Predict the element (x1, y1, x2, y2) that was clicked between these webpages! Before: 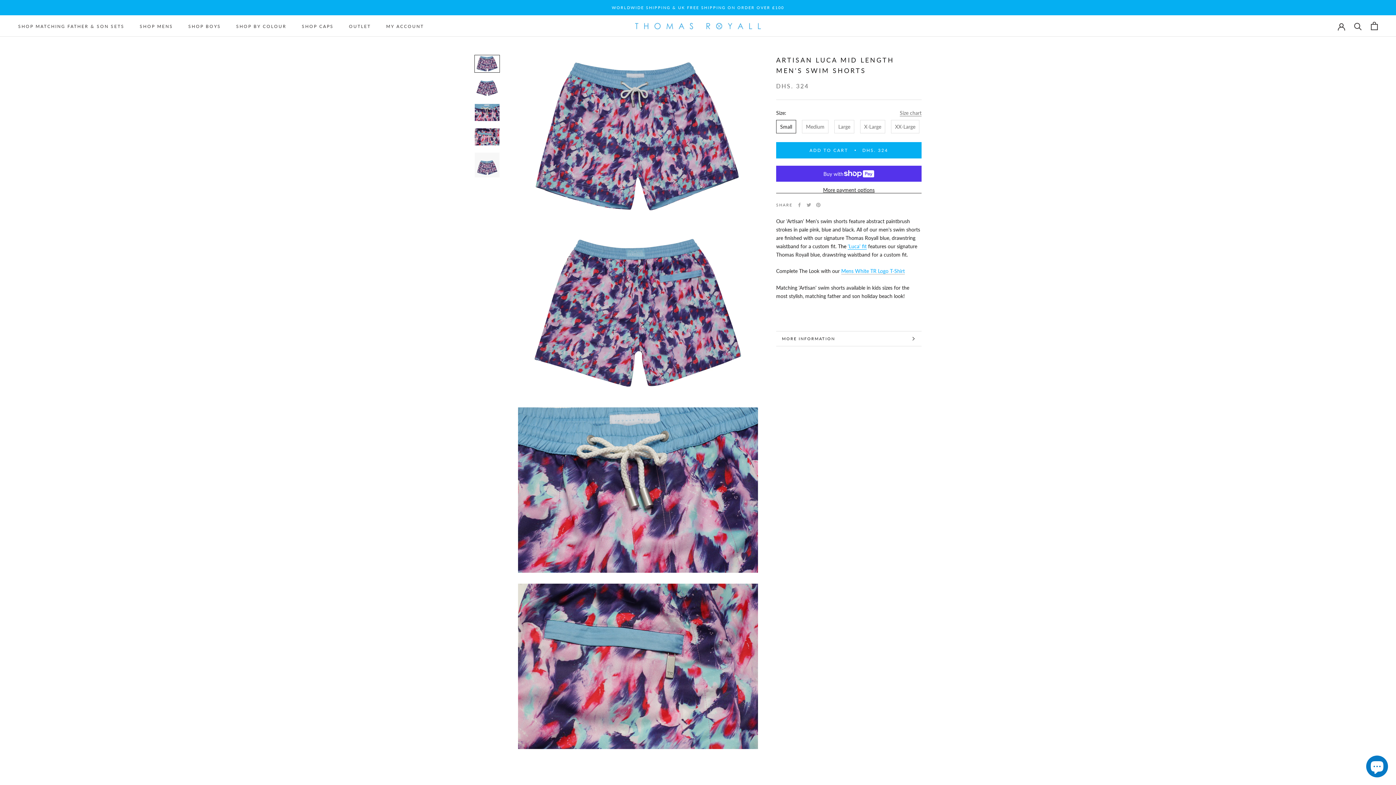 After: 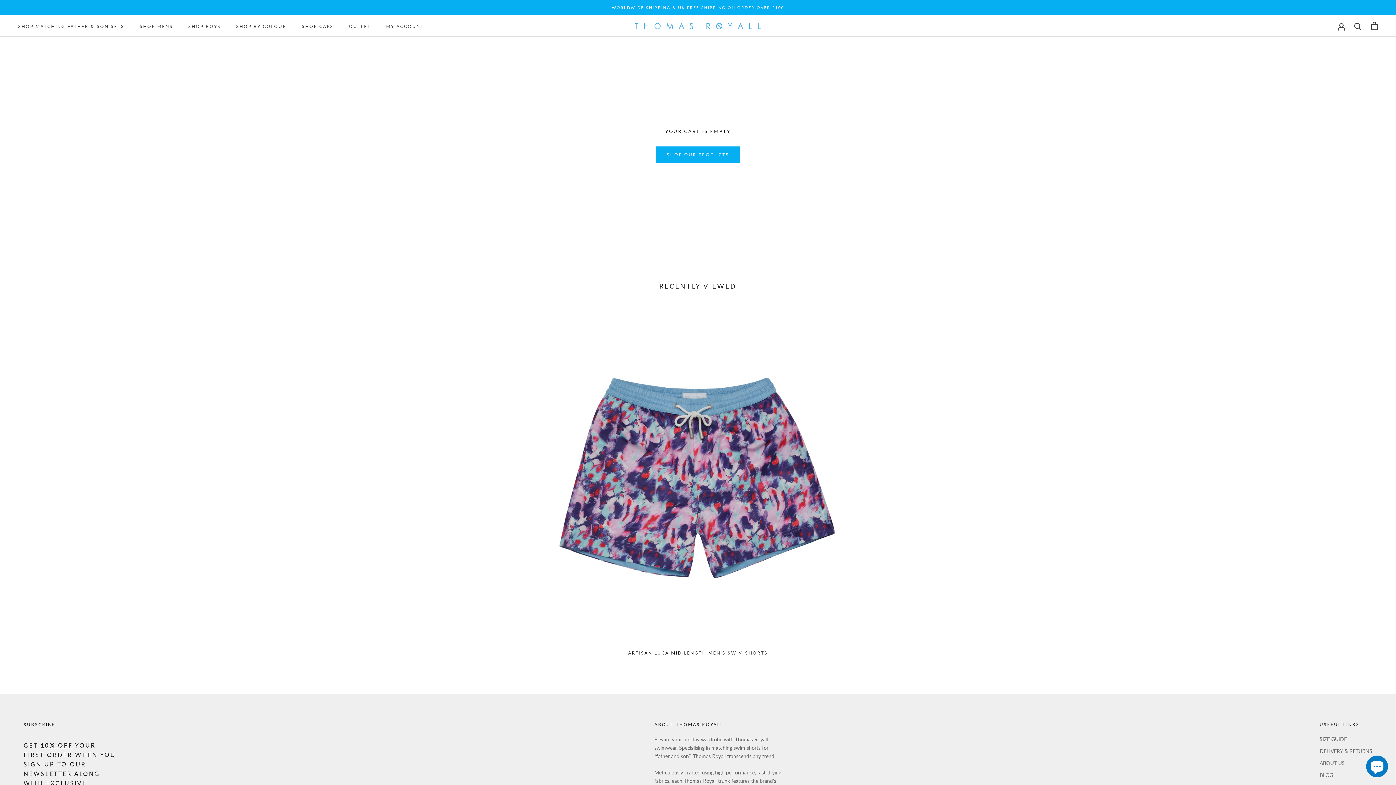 Action: bbox: (1371, 21, 1378, 30)